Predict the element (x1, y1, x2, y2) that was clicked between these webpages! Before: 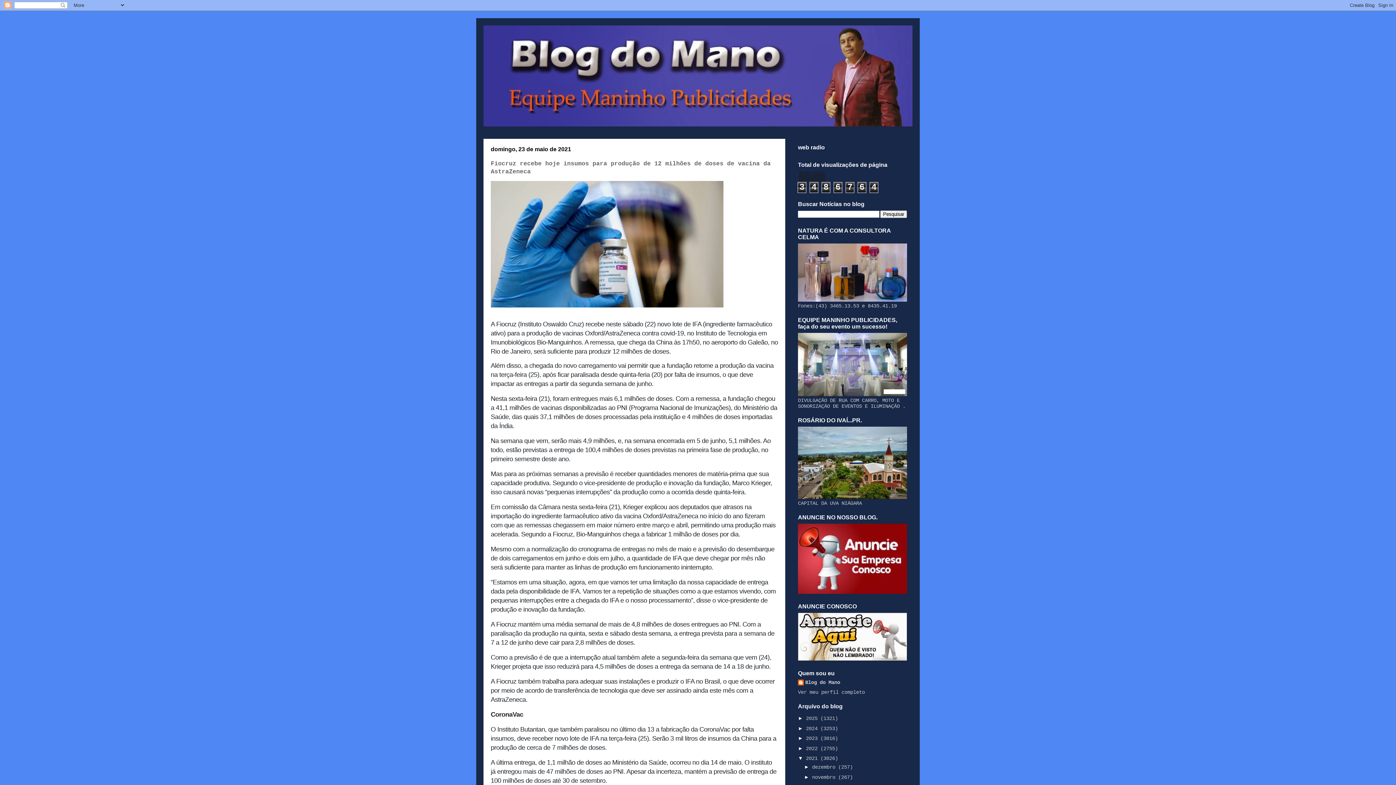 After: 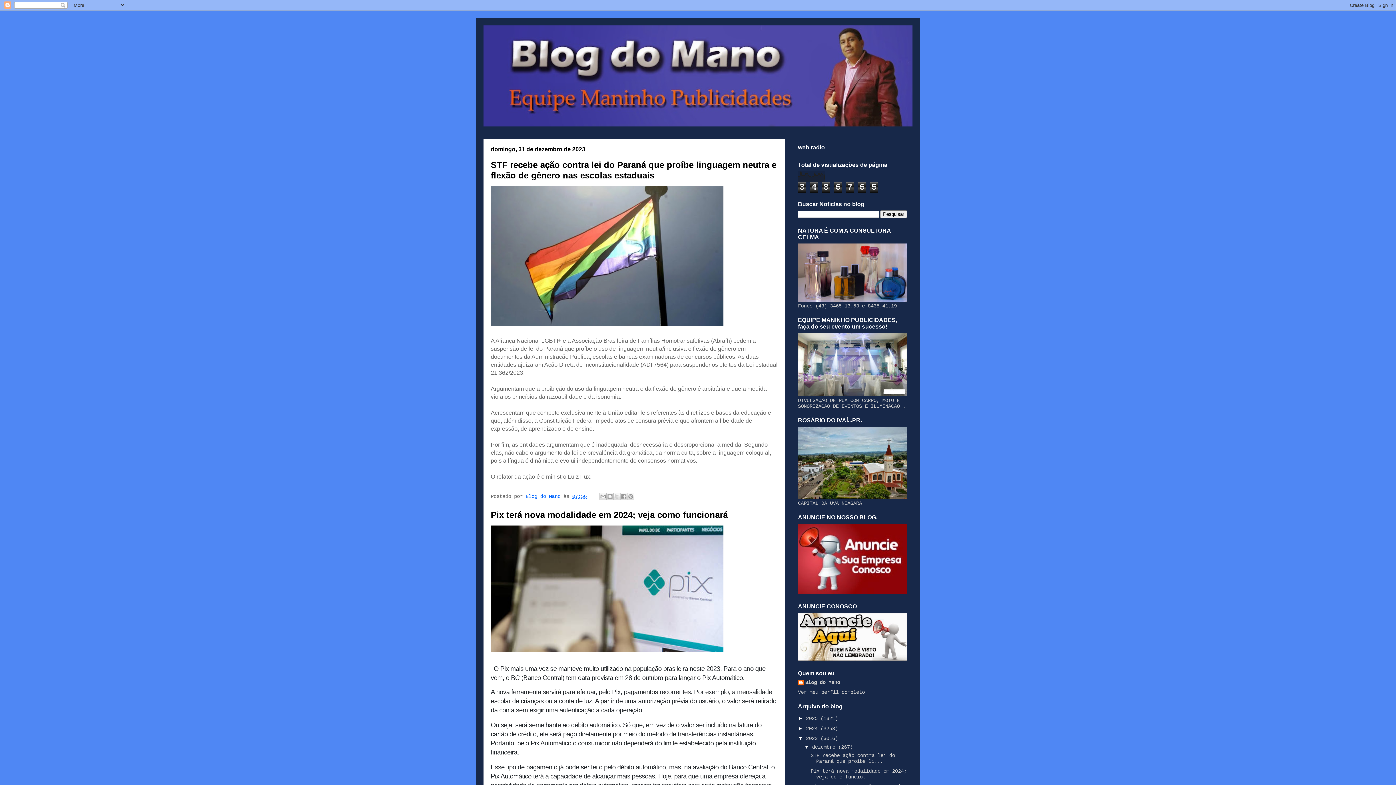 Action: bbox: (806, 736, 820, 741) label: 2023 